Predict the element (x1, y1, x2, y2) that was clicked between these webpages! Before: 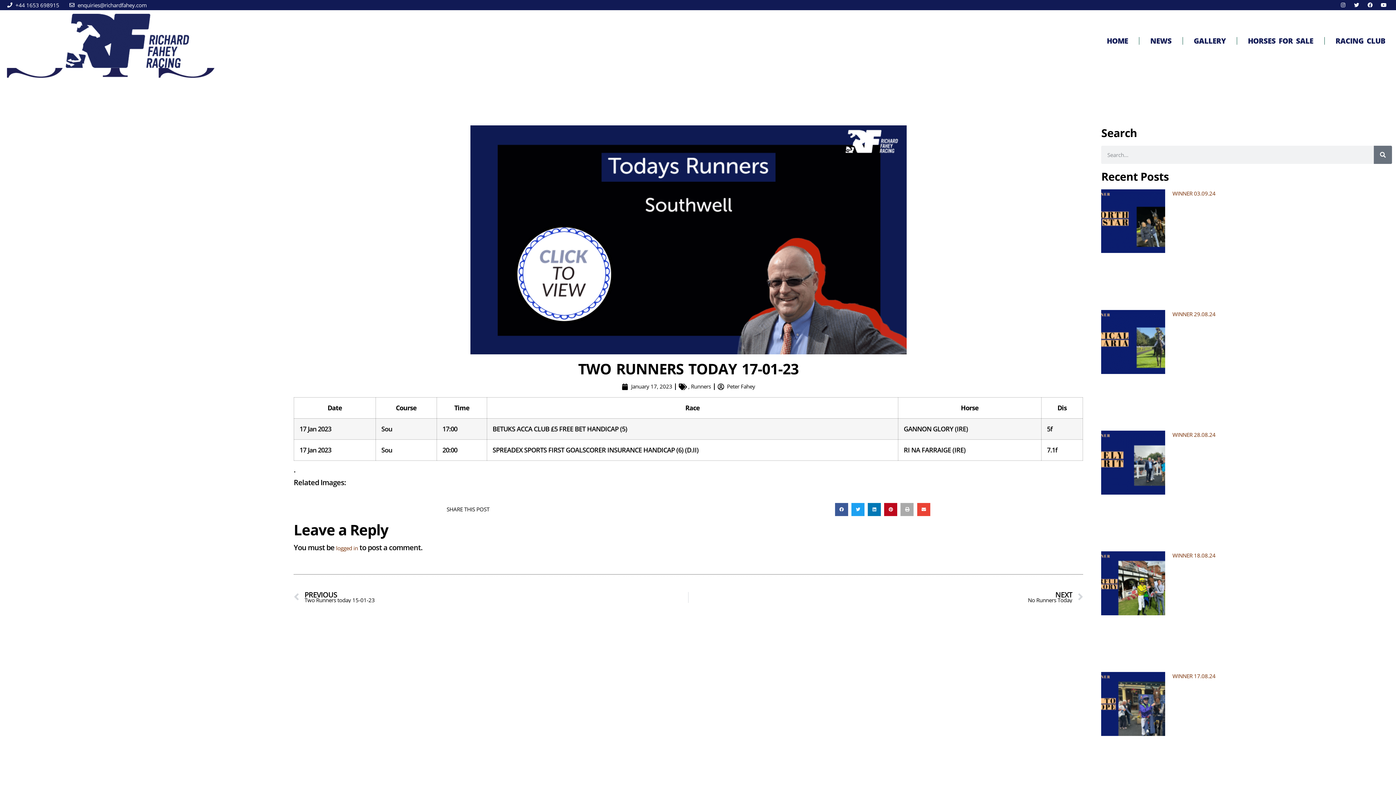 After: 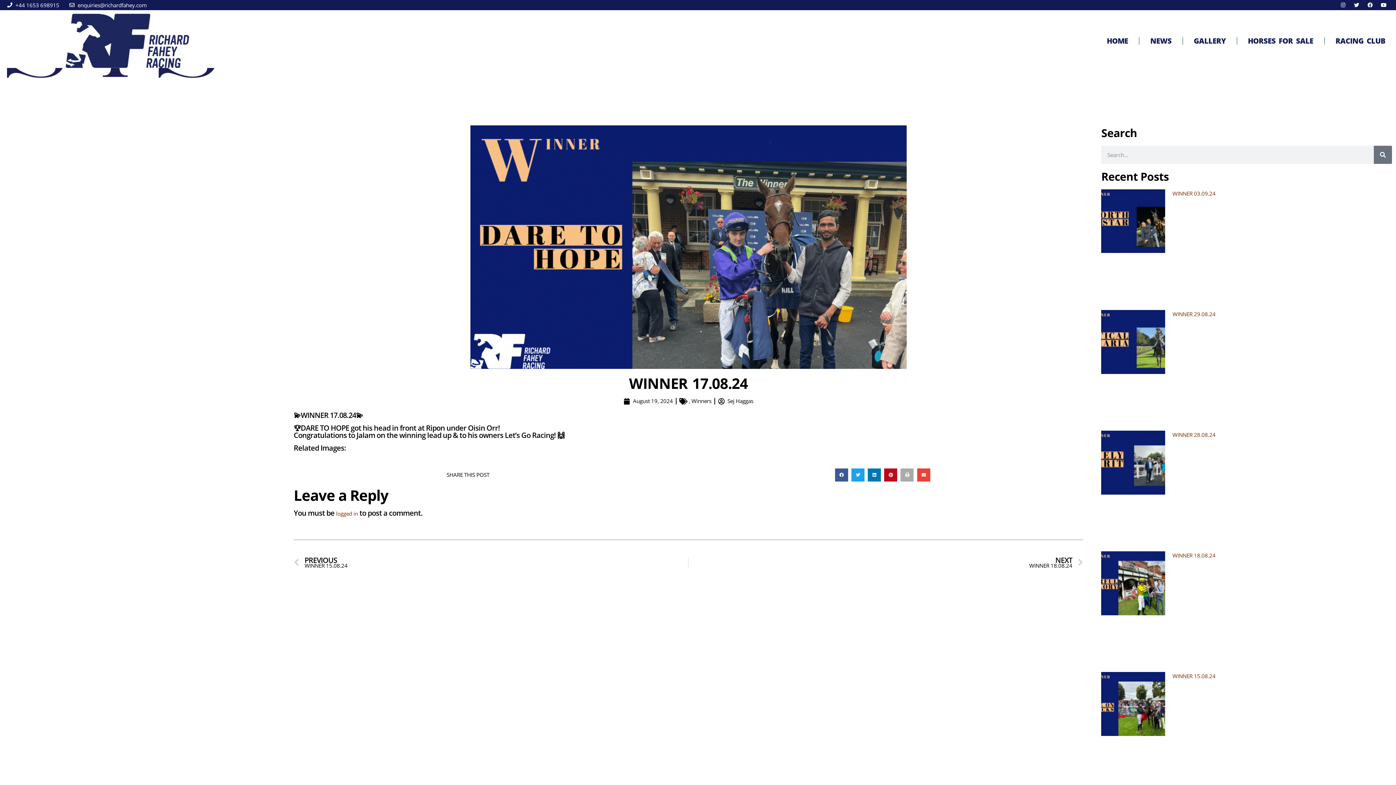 Action: bbox: (1101, 672, 1165, 780)